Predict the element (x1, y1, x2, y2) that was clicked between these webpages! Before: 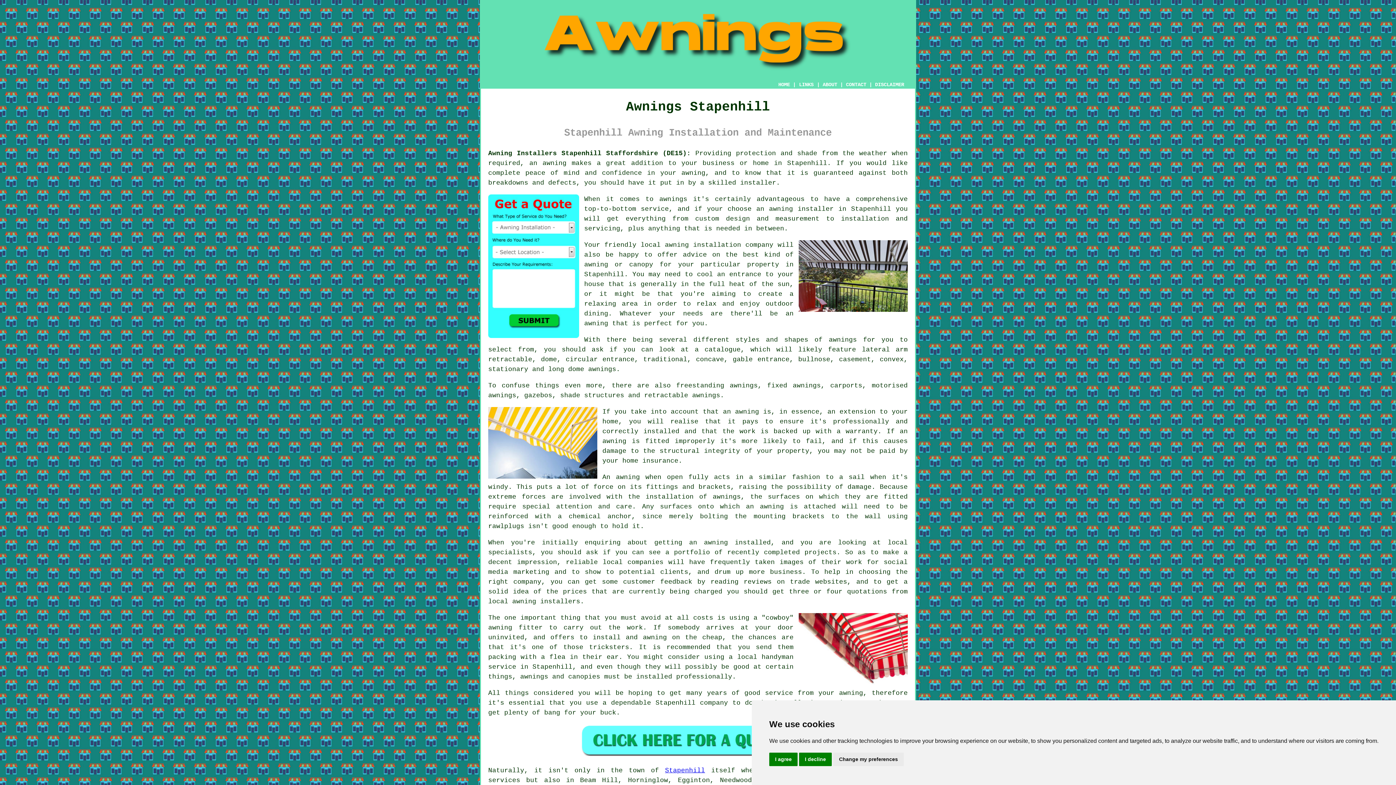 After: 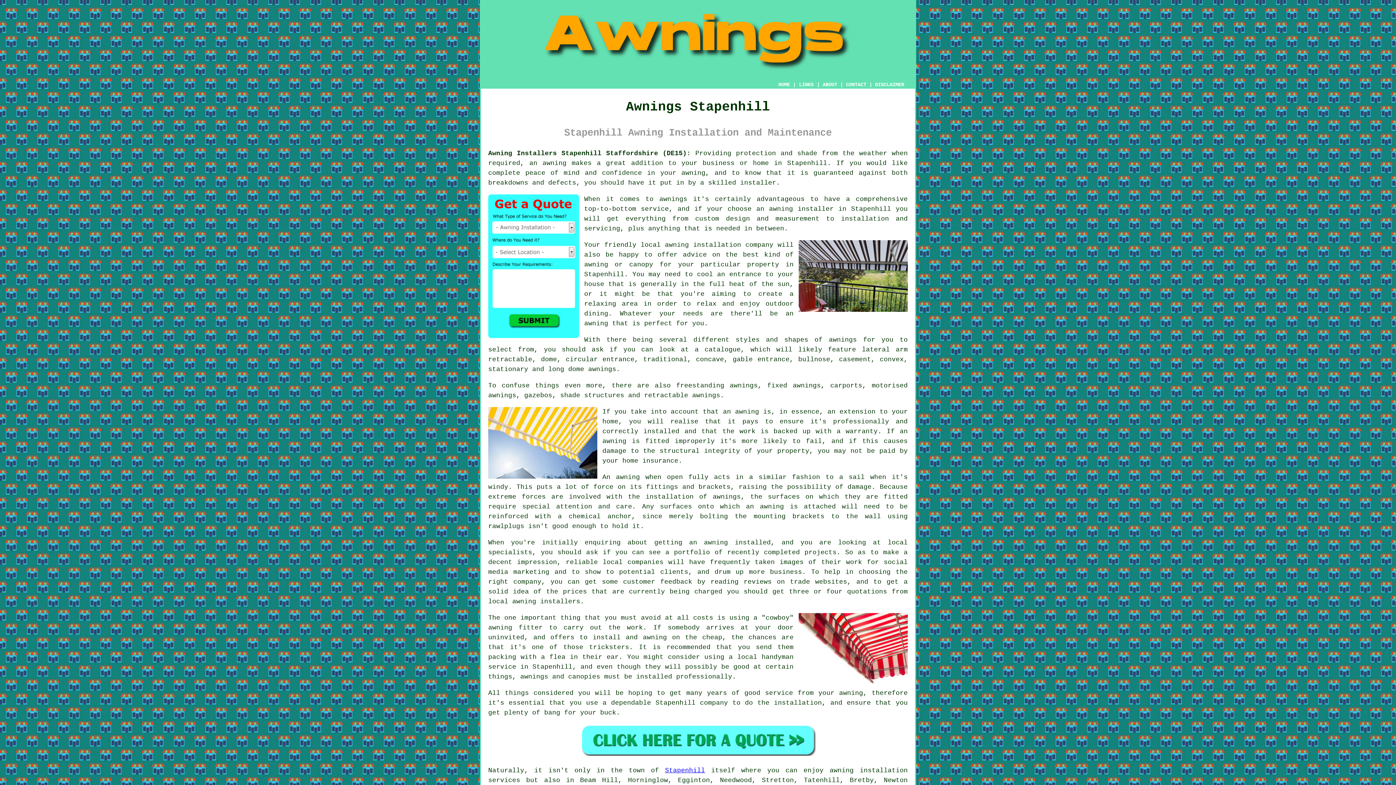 Action: bbox: (769, 753, 797, 766) label: I agree